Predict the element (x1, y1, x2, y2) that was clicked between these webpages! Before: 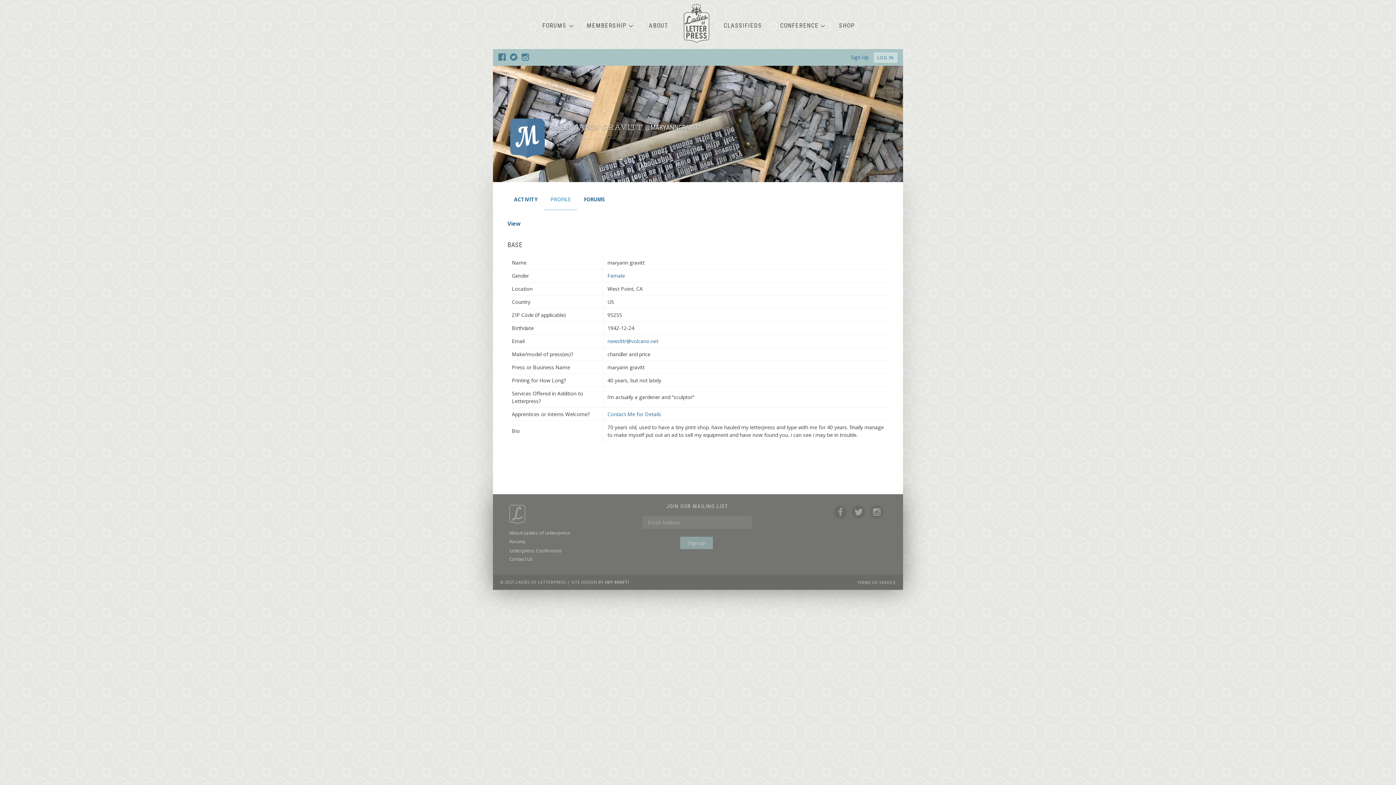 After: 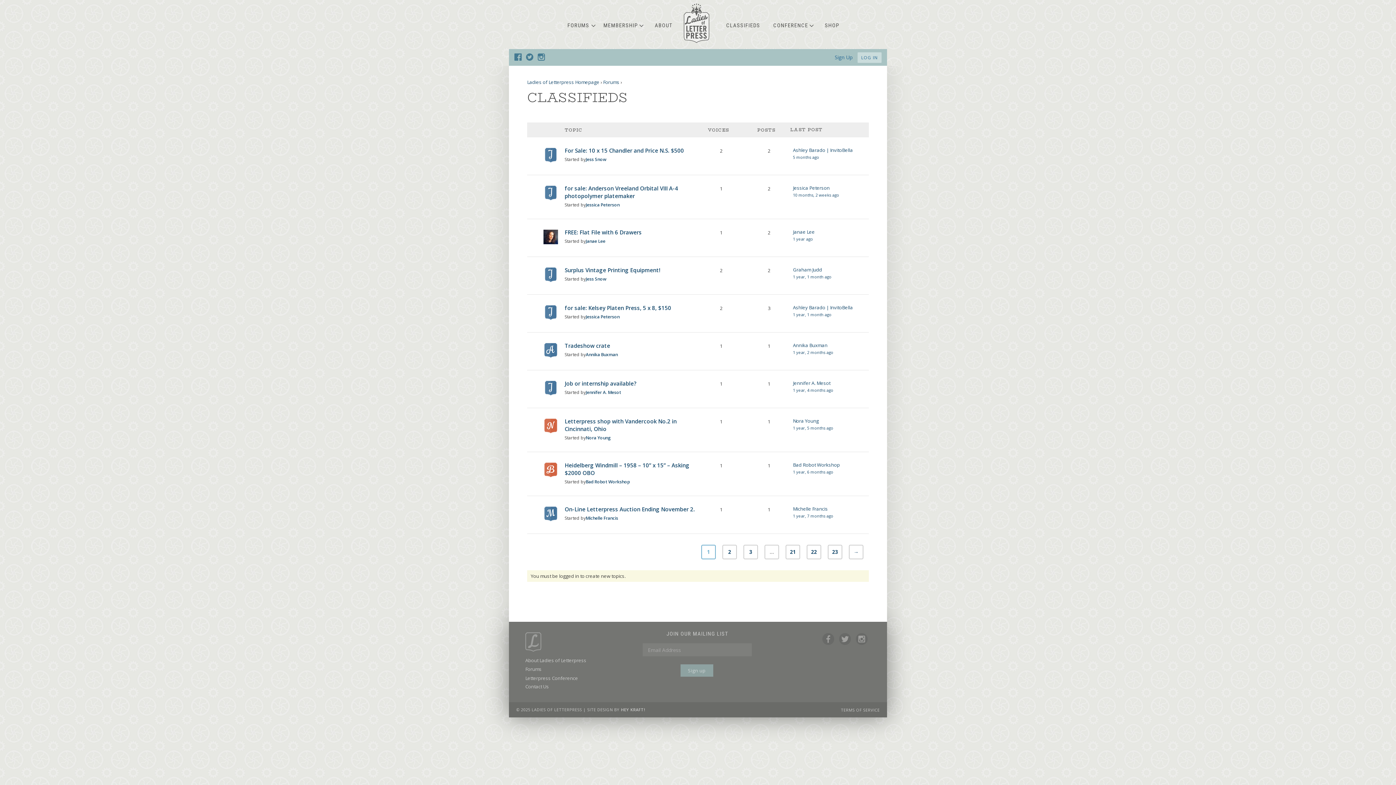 Action: bbox: (715, 17, 770, 33) label: CLASSIFIEDS